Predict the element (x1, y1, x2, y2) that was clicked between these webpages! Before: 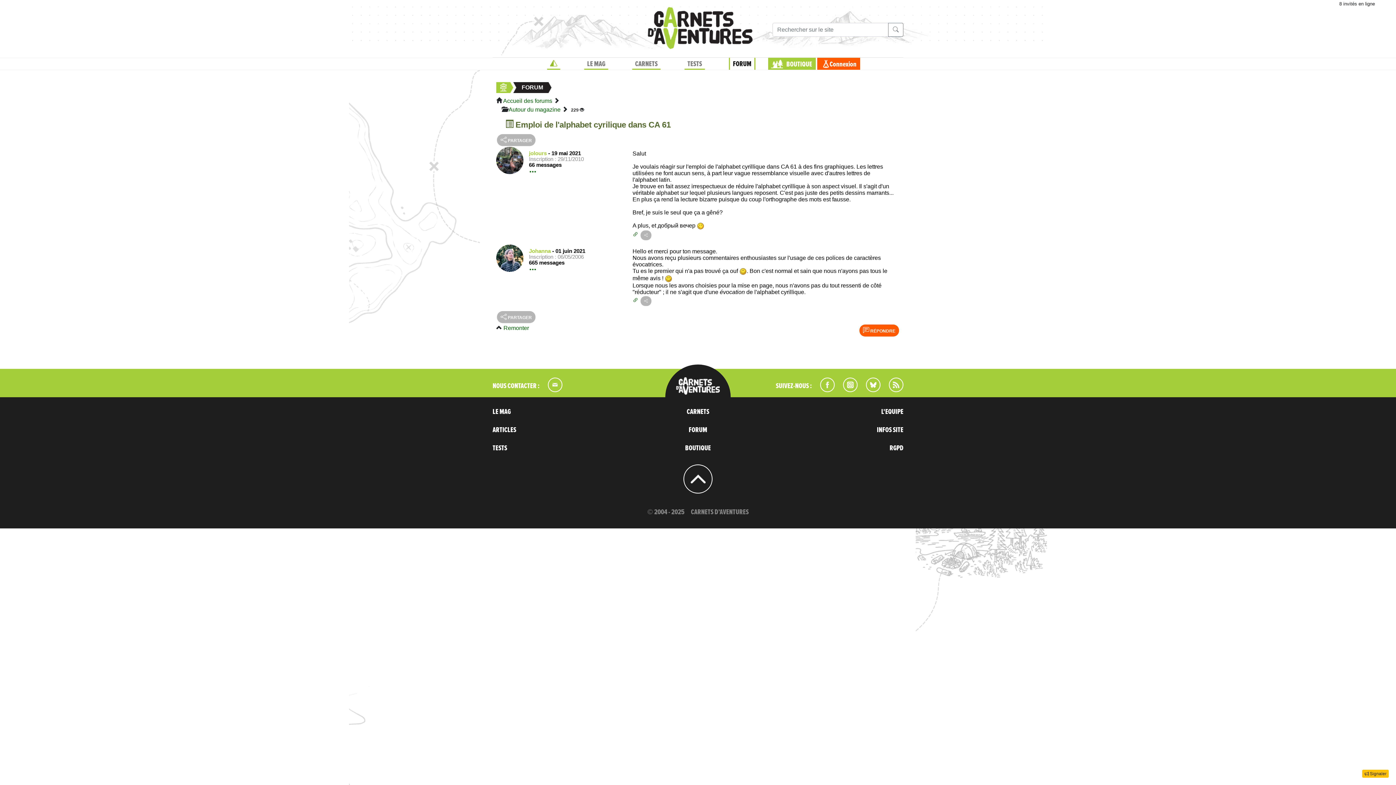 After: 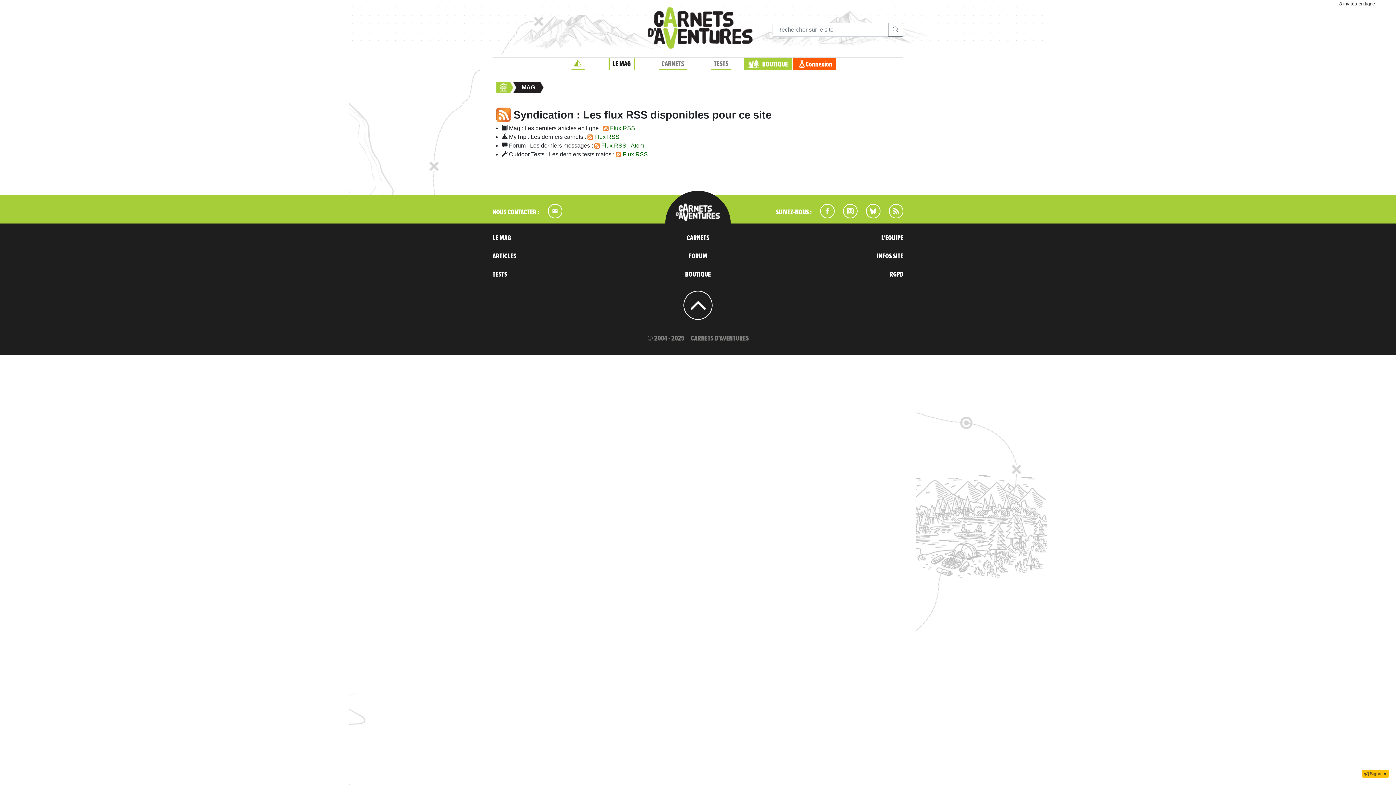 Action: bbox: (881, 386, 903, 393)